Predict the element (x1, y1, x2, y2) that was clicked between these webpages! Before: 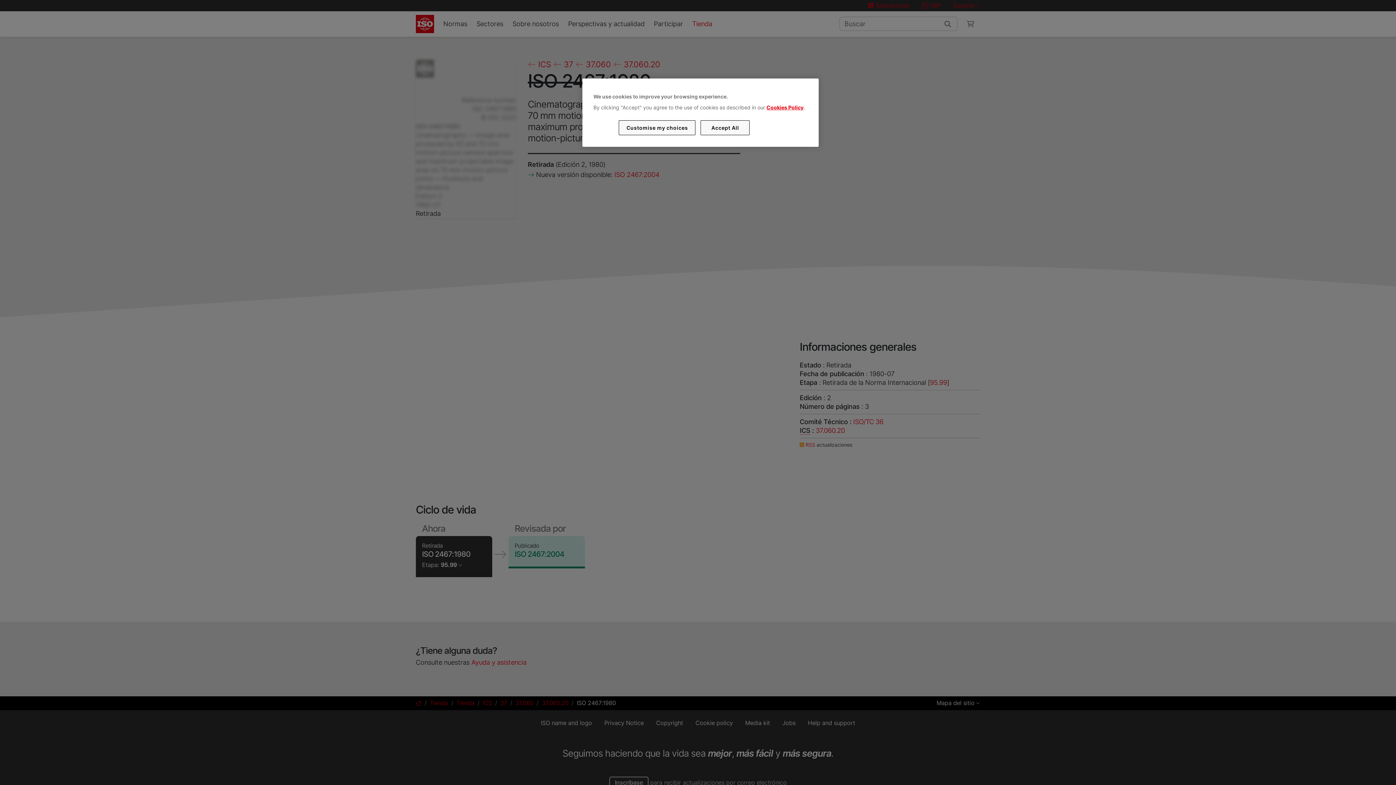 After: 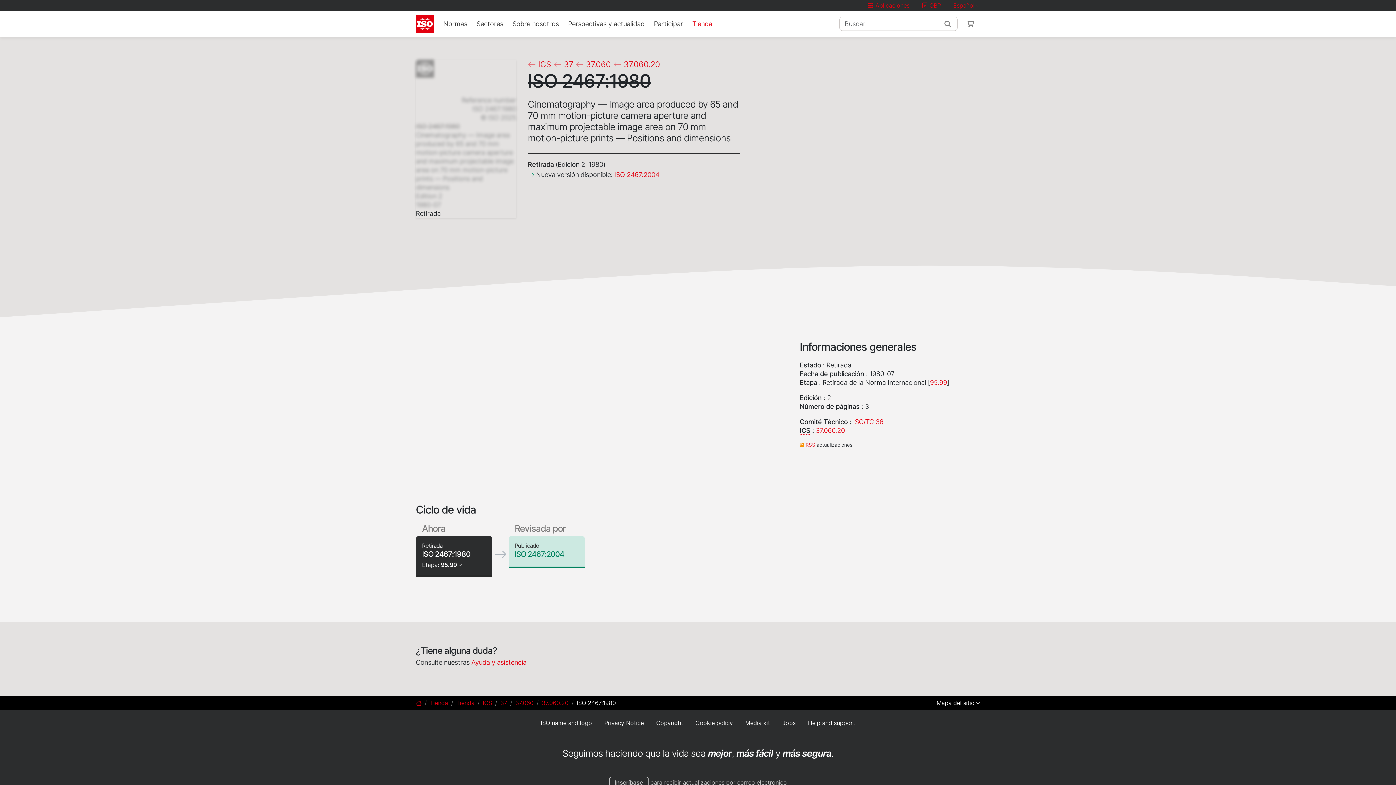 Action: bbox: (700, 120, 749, 135) label: Accept All